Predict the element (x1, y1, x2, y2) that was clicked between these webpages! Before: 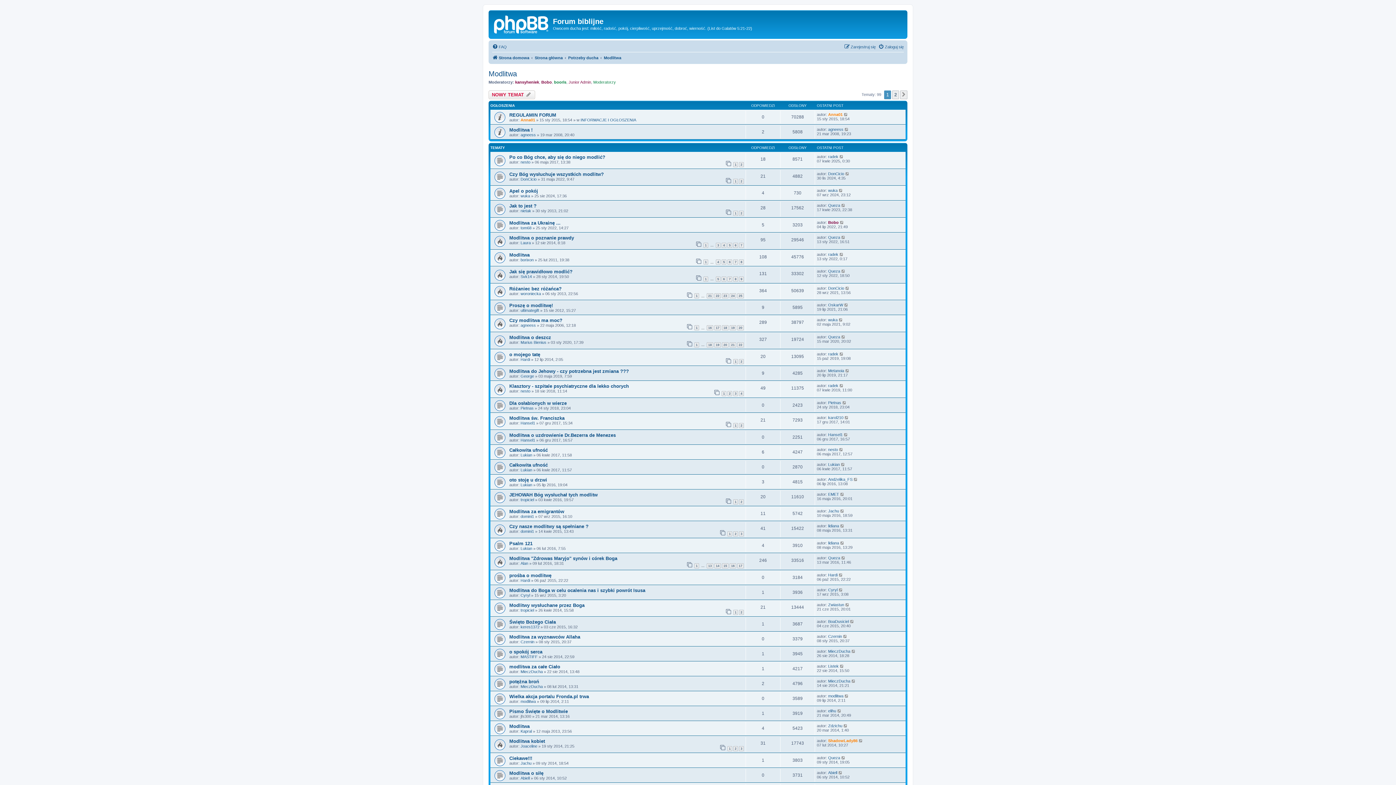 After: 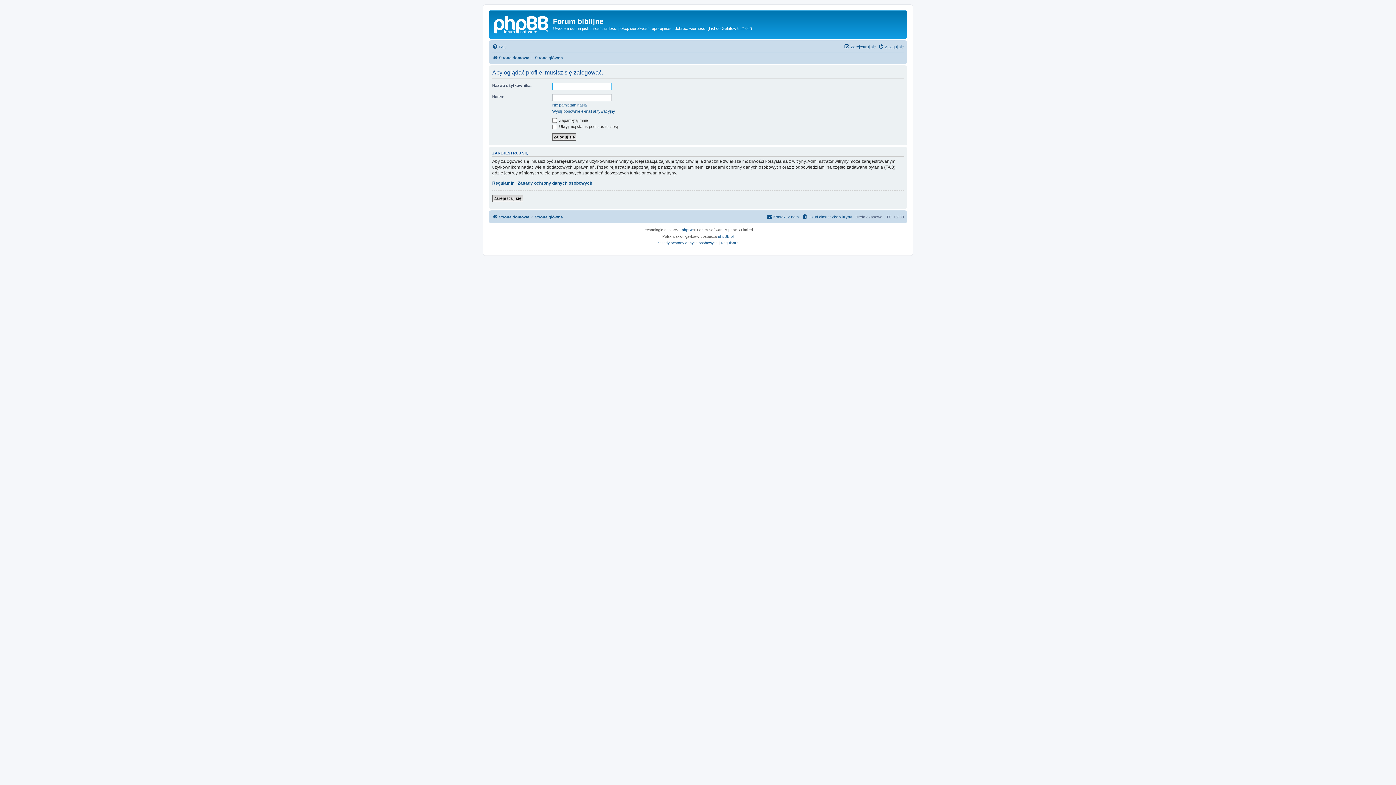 Action: label: Svk14 bbox: (520, 274, 532, 278)